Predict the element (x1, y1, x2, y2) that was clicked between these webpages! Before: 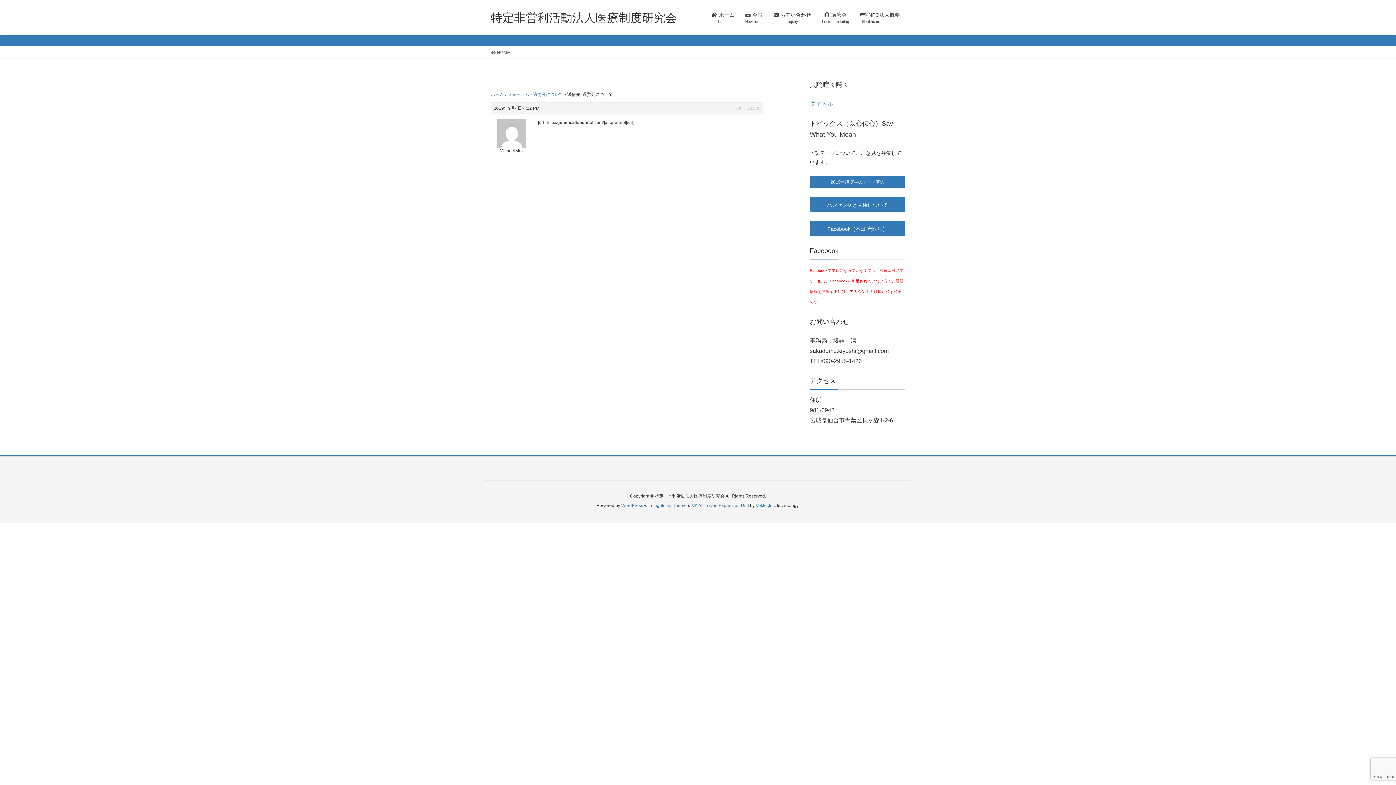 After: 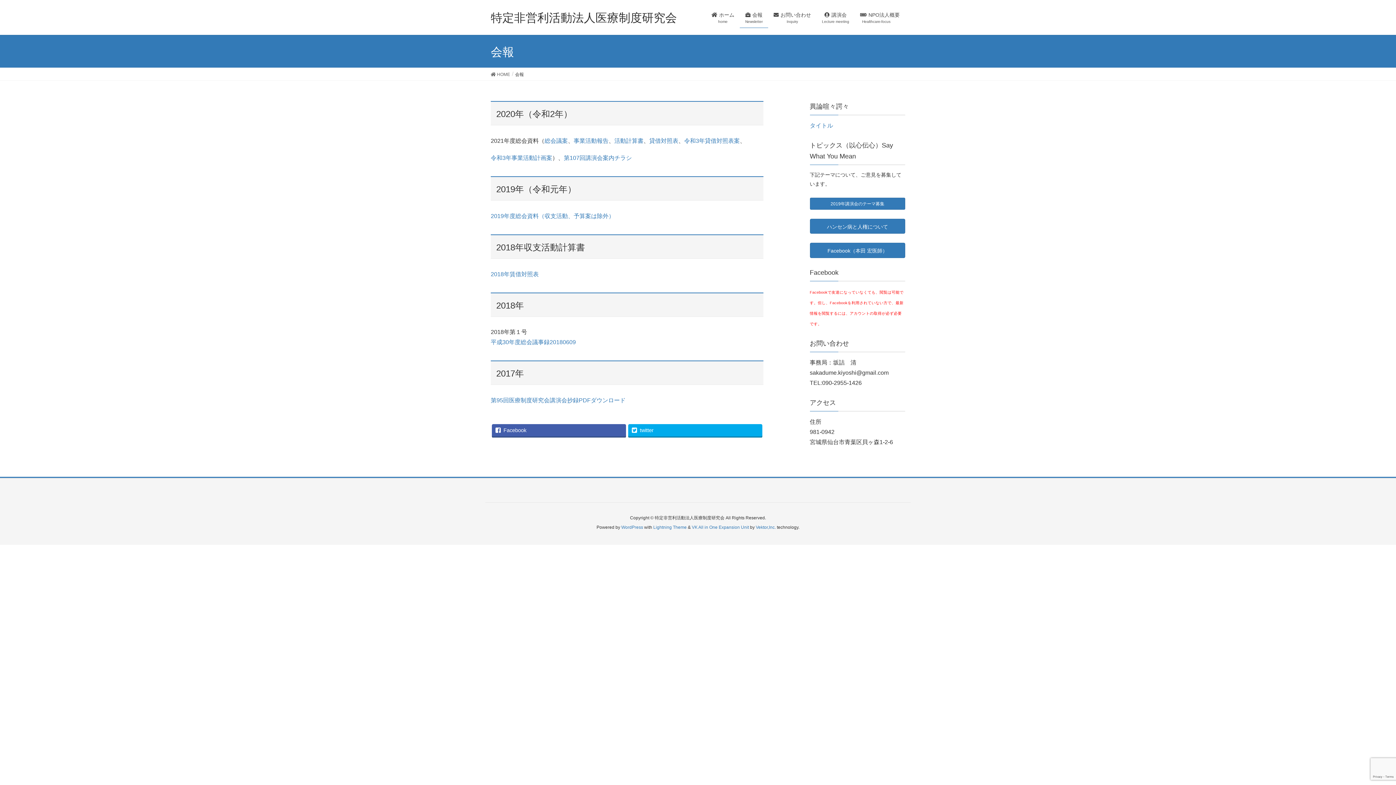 Action: bbox: (740, 7, 768, 28) label: 会報
Newsletter